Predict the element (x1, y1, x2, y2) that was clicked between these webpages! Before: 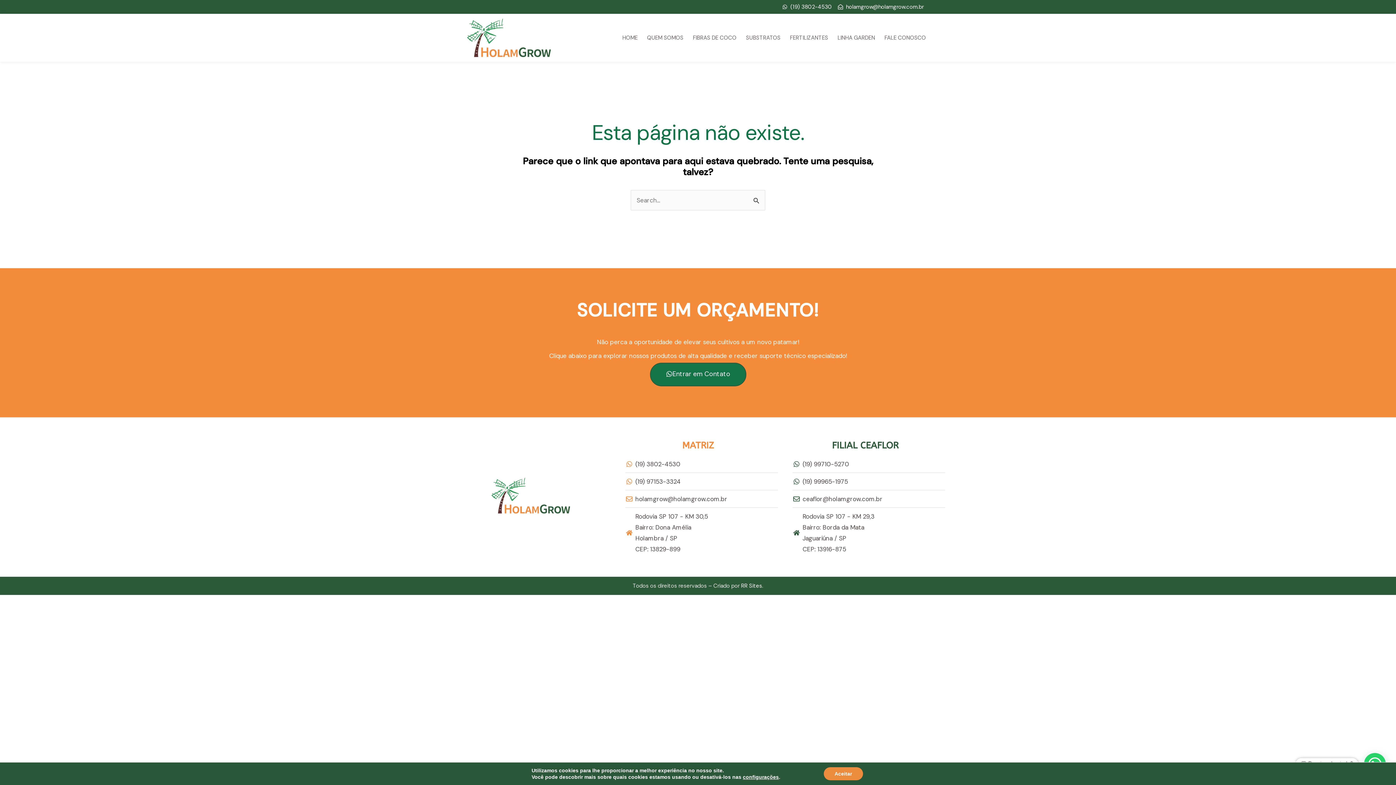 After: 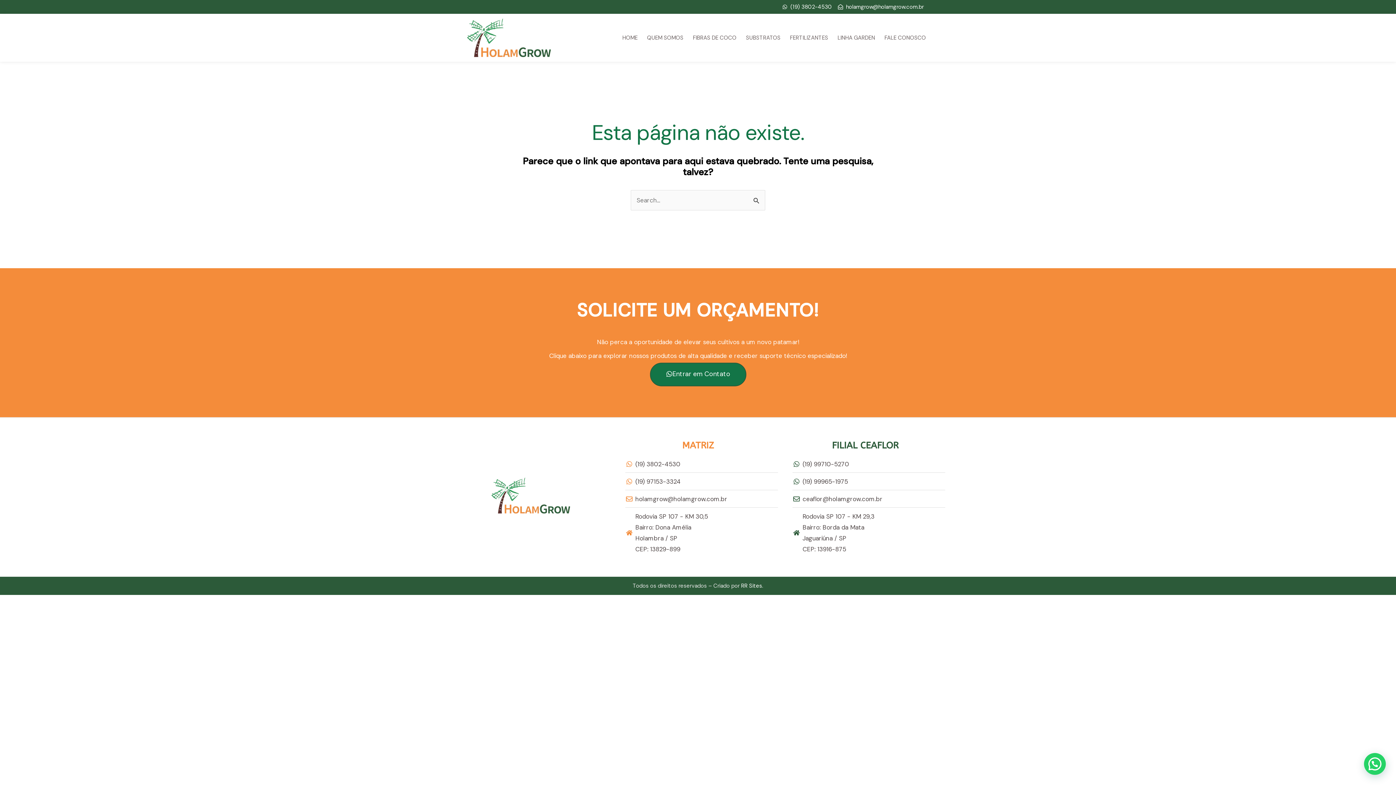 Action: label: Aceitar bbox: (823, 767, 863, 780)